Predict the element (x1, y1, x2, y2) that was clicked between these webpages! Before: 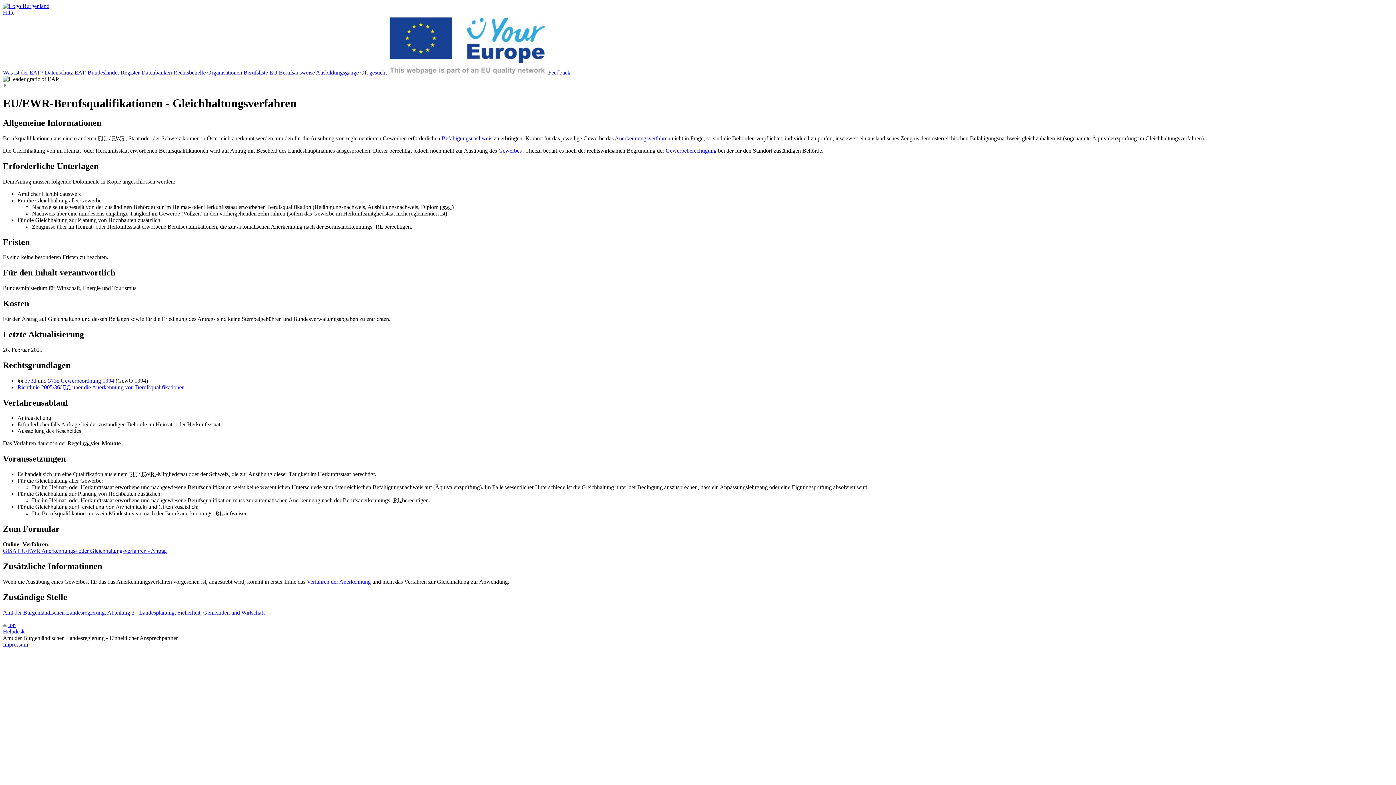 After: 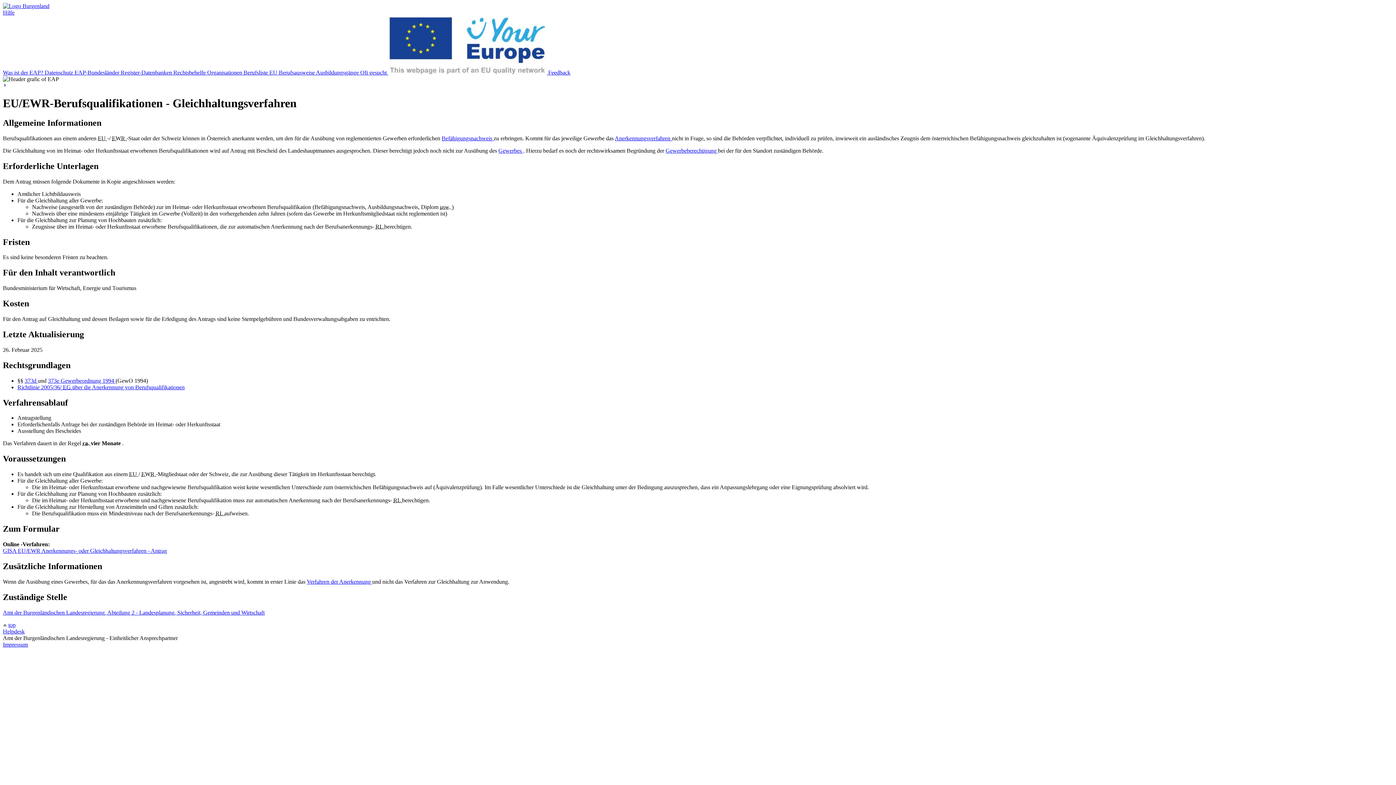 Action: label: GISA EU/EWR Anerkennungs- oder Gleichhaltungsverfahren - Antrag bbox: (2, 548, 166, 554)